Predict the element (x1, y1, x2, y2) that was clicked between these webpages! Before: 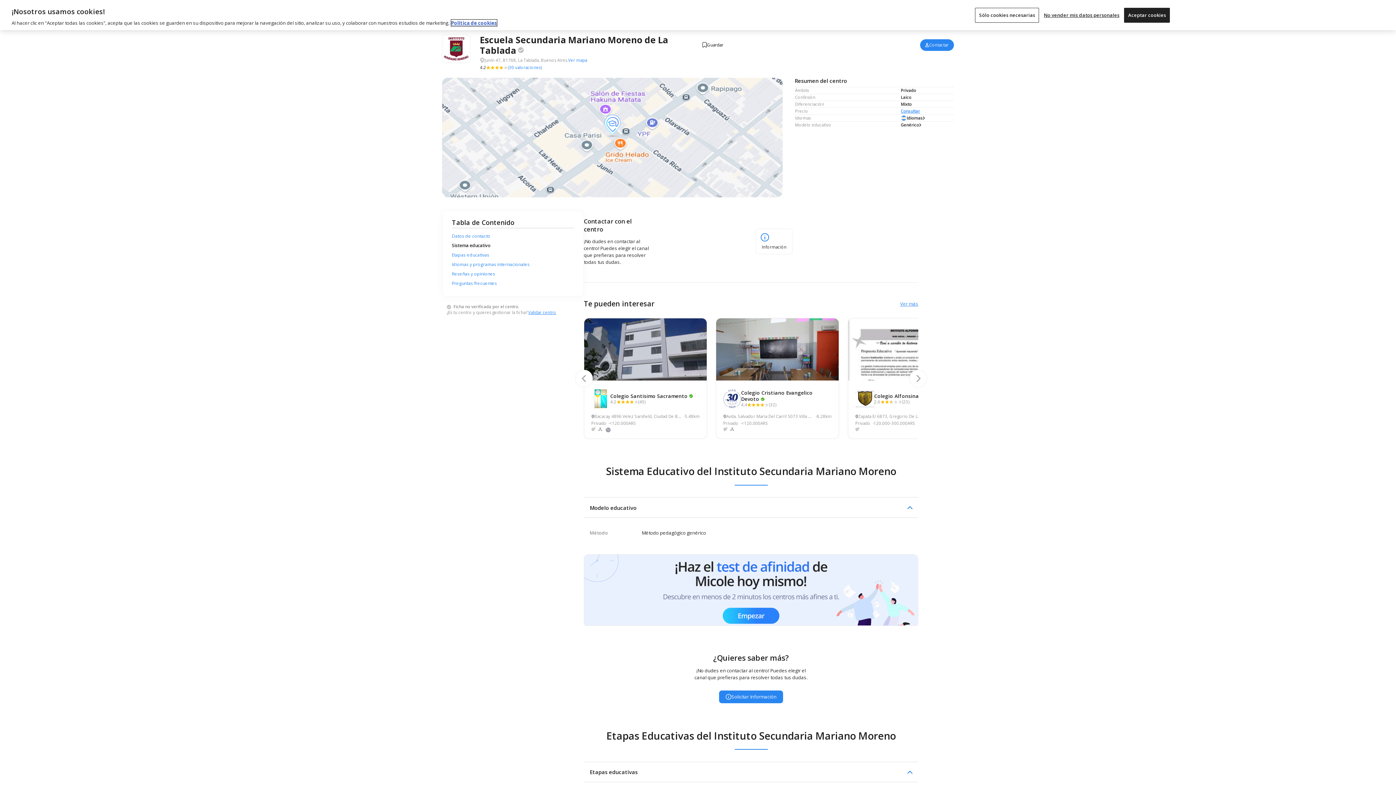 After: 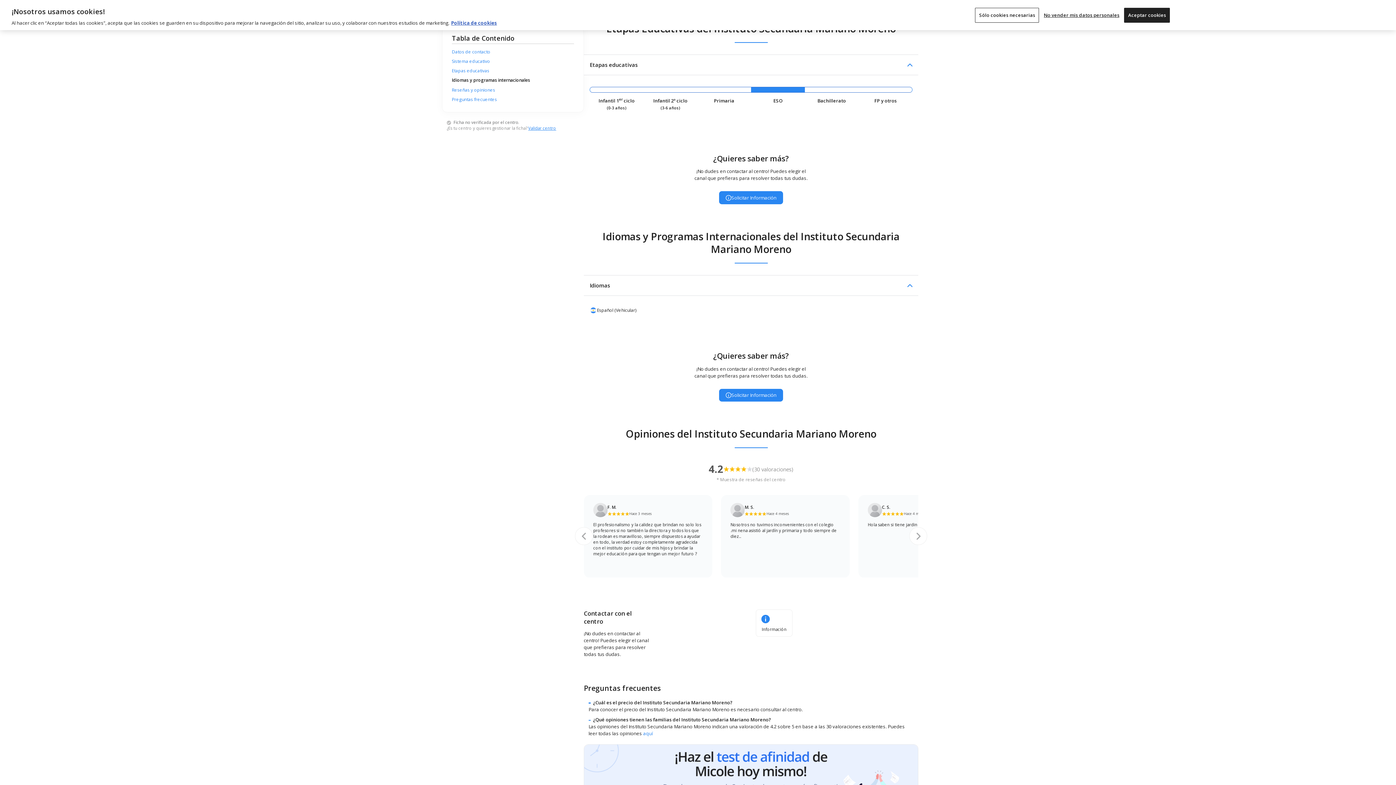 Action: bbox: (452, 252, 489, 258) label: Etapas educativas